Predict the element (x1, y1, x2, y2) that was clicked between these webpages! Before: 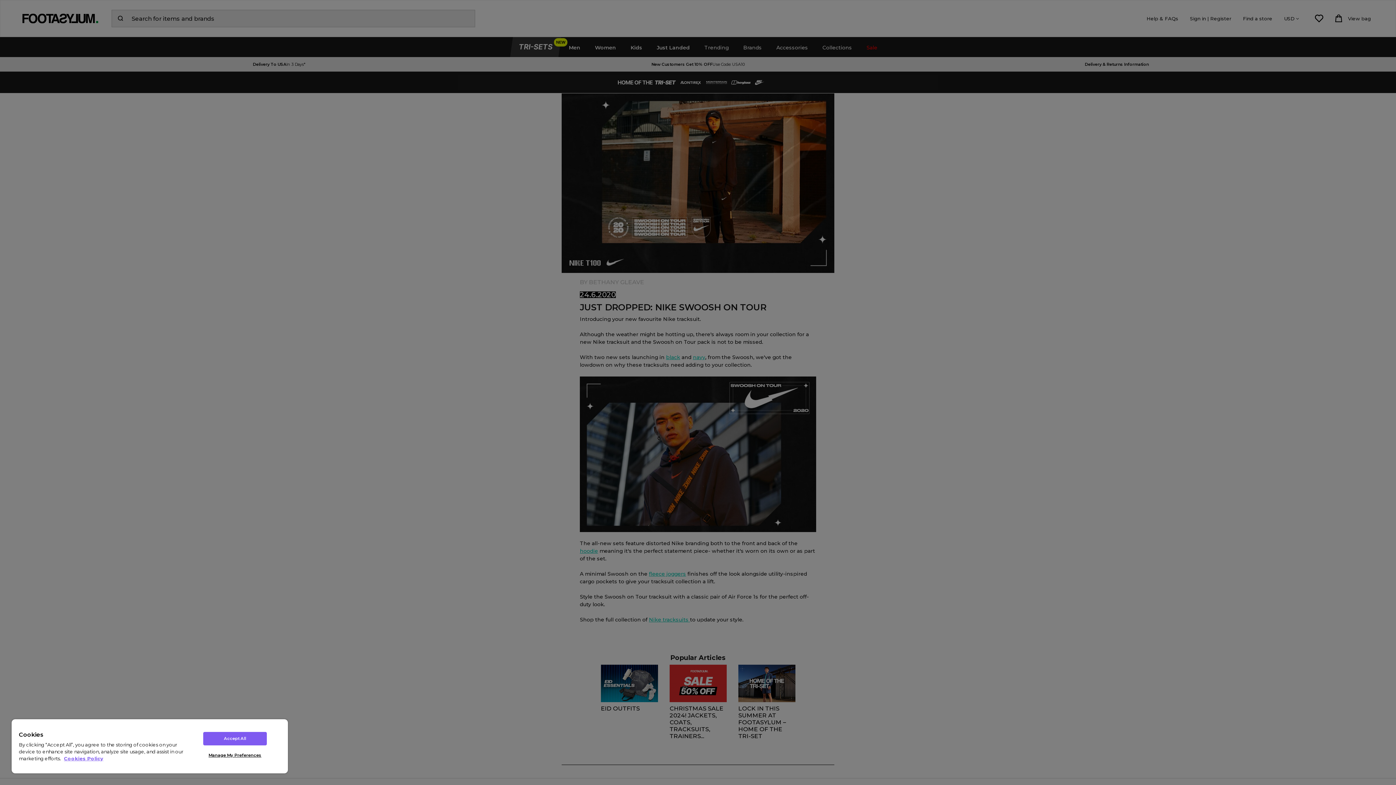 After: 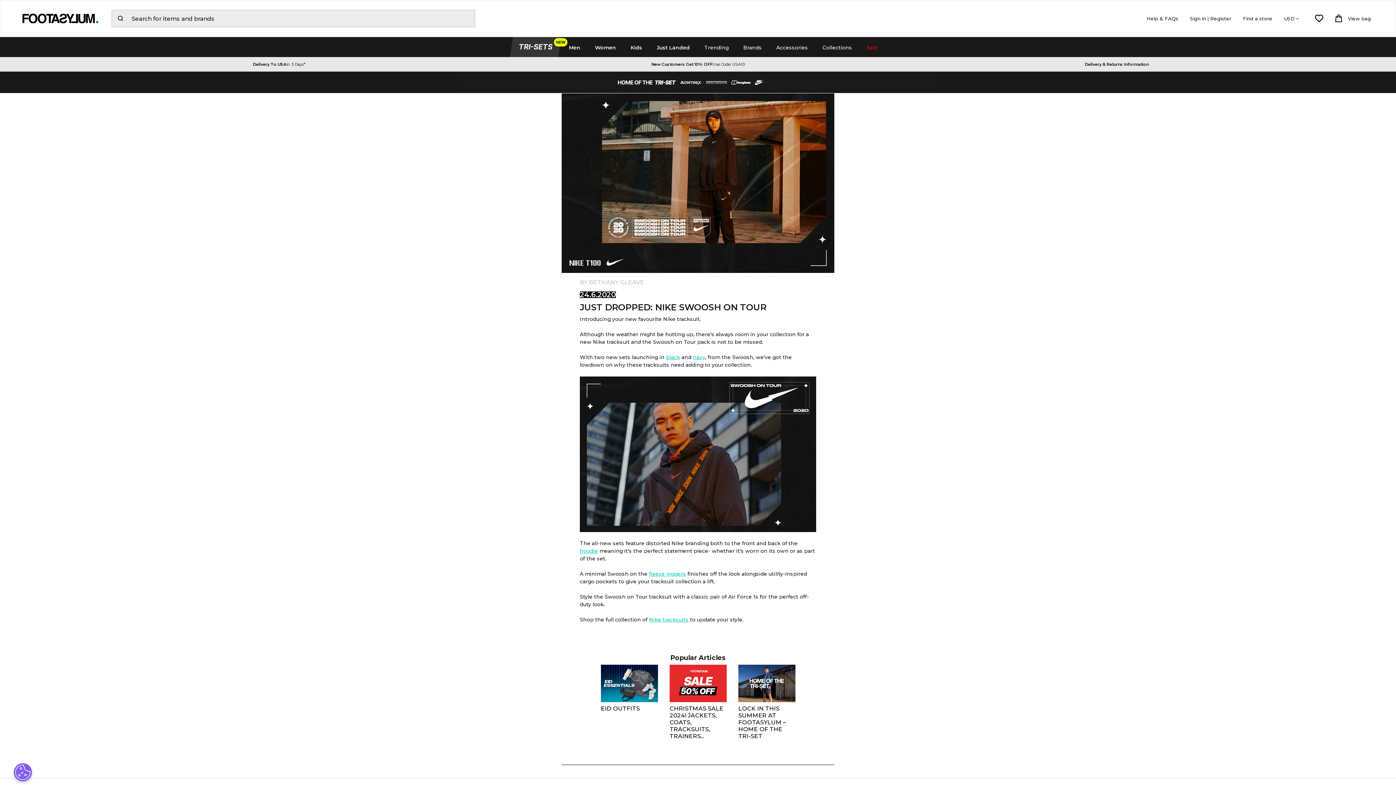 Action: bbox: (203, 732, 266, 745) label: Accept All